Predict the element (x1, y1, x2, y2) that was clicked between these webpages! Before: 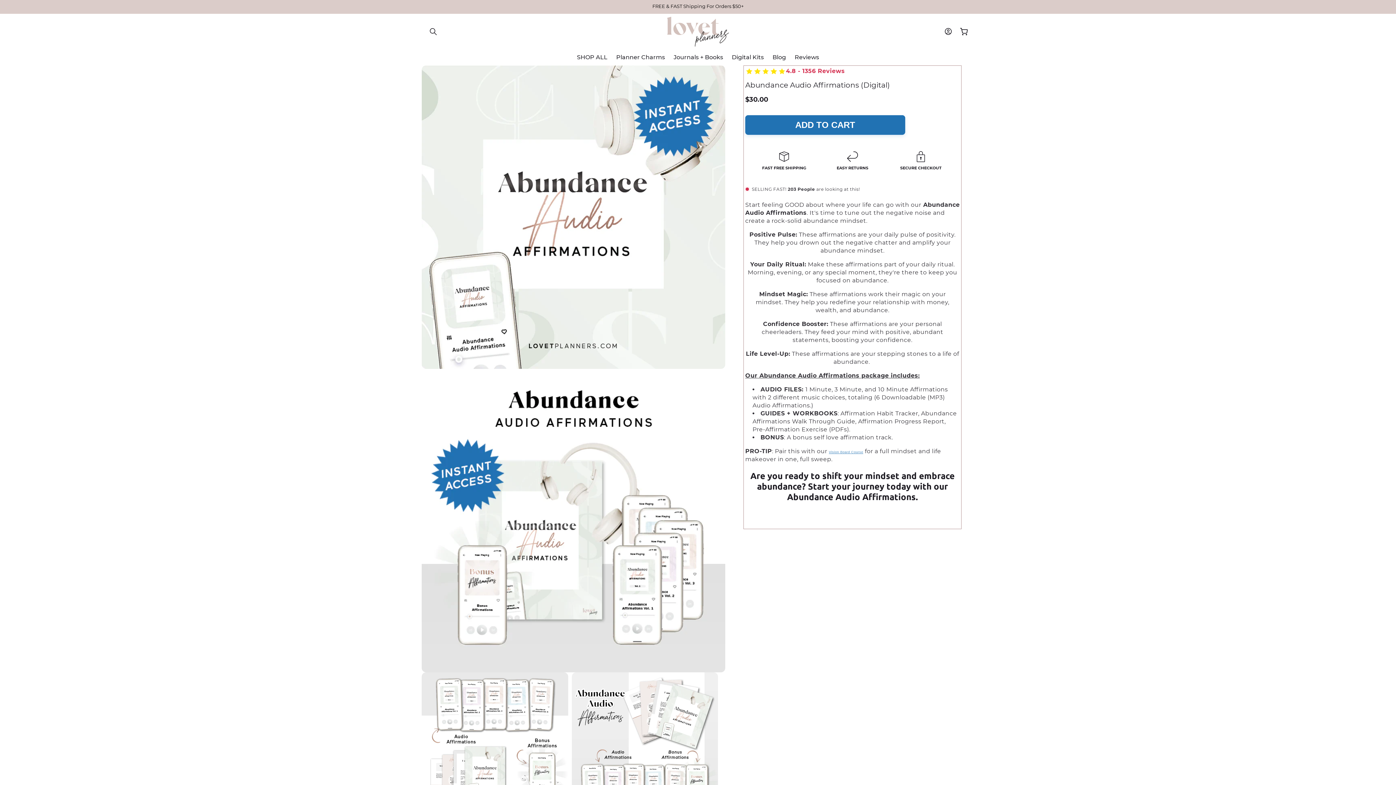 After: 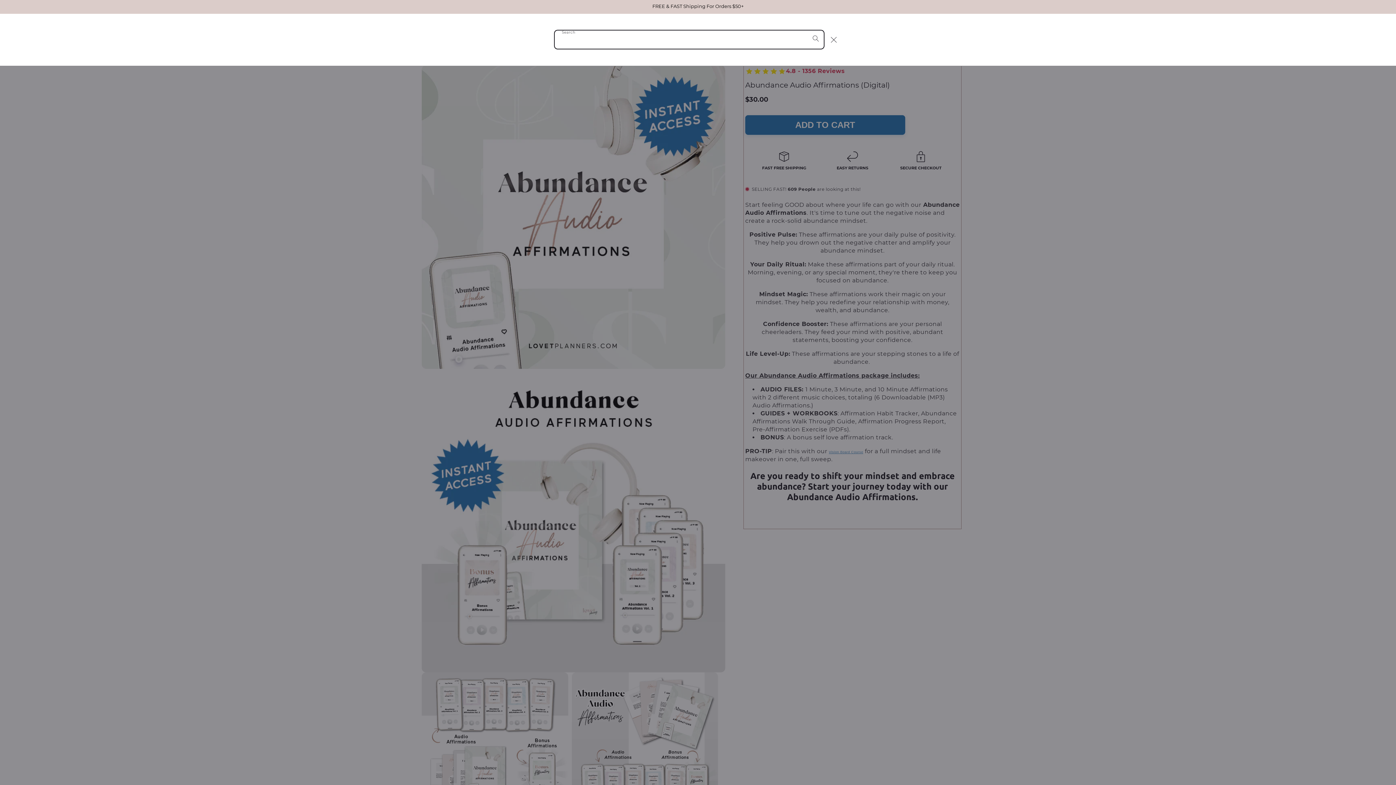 Action: bbox: (425, 23, 441, 39) label: Search